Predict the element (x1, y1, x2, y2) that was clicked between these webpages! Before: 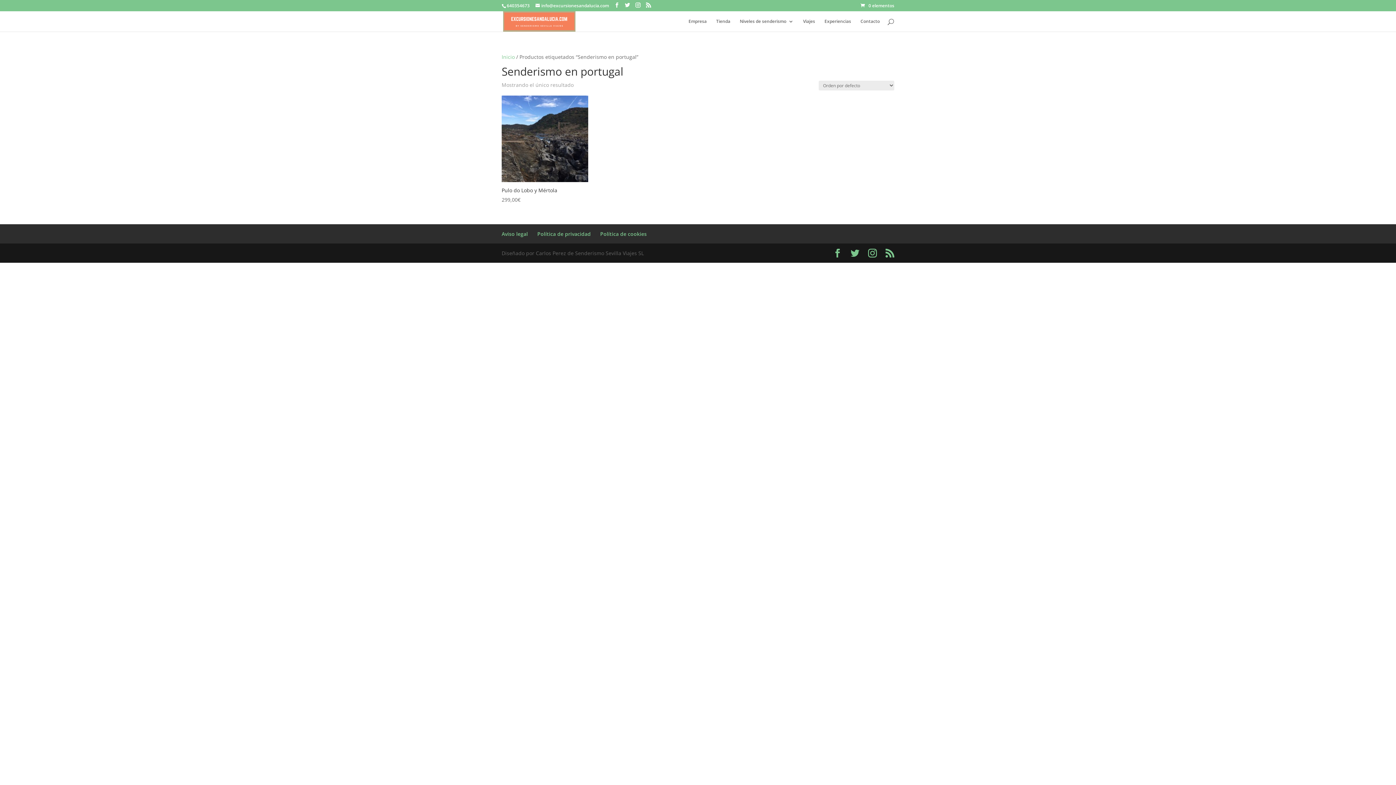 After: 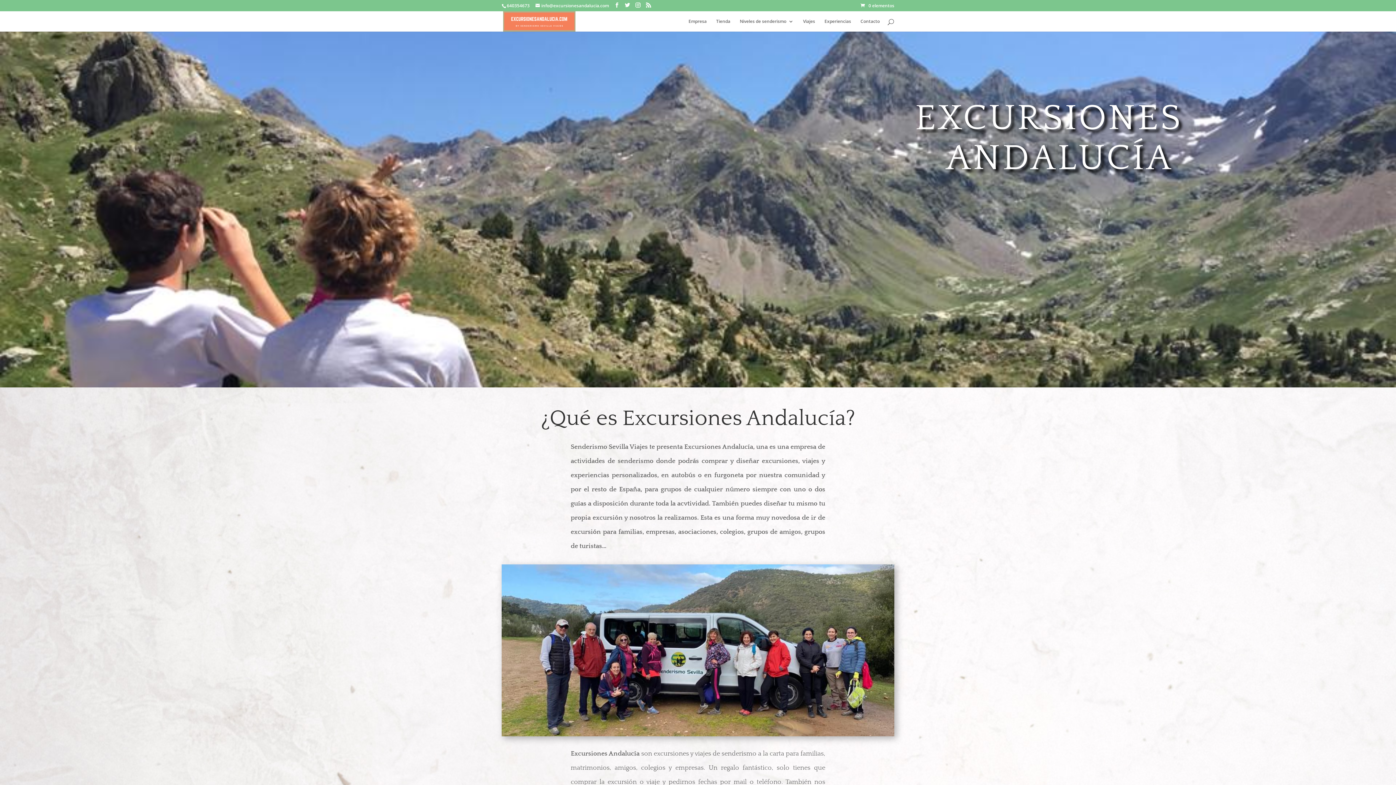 Action: label: Inicio bbox: (501, 53, 514, 60)